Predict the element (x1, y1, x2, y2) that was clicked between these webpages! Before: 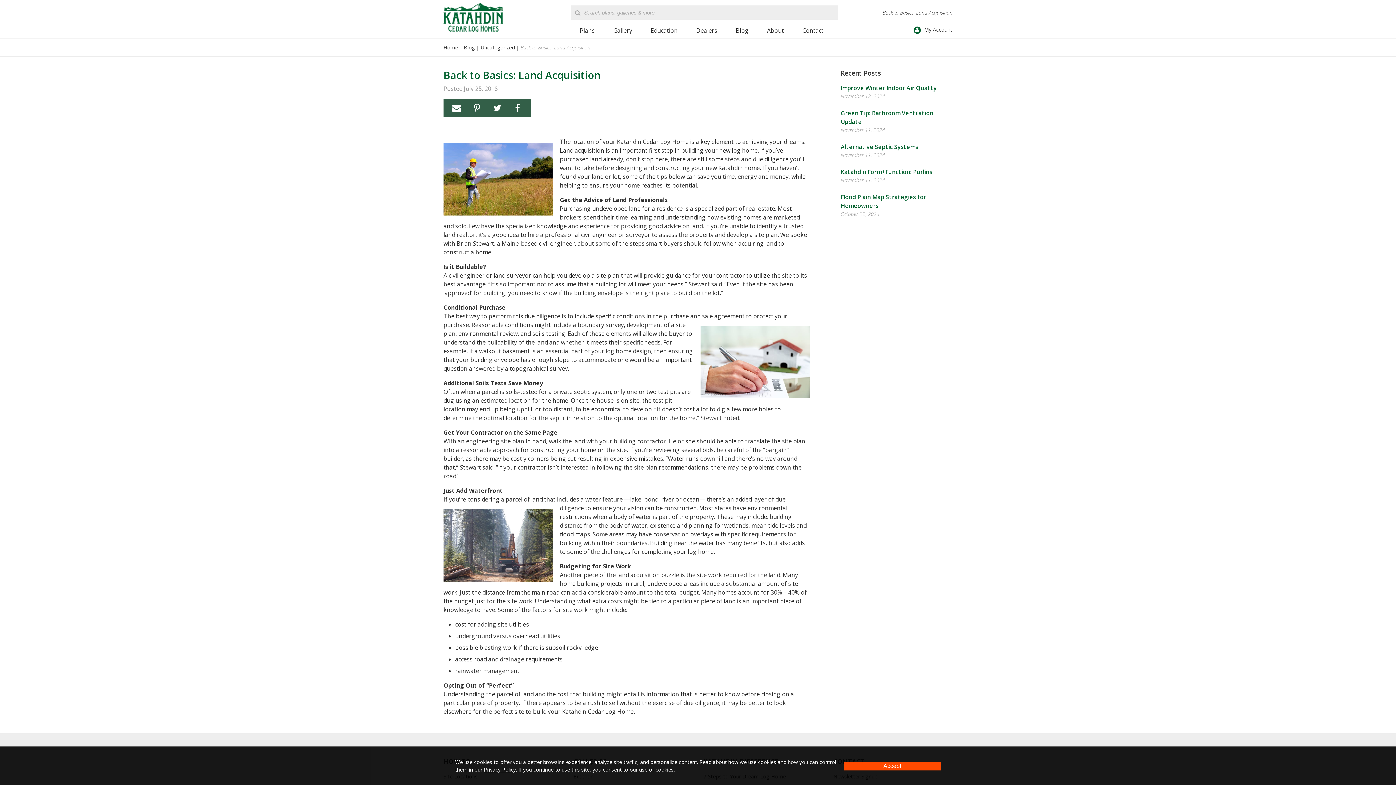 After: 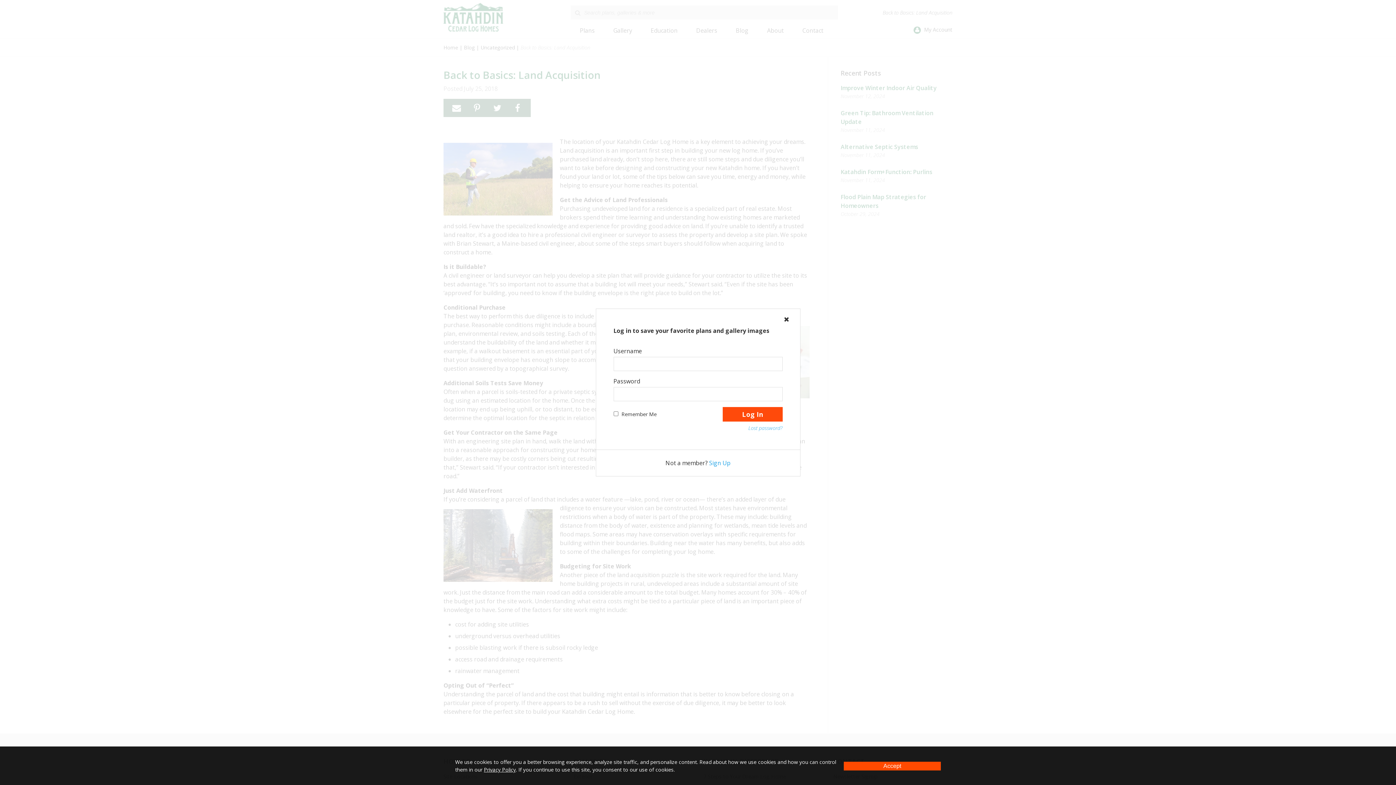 Action: label:  My Account bbox: (913, 23, 952, 37)